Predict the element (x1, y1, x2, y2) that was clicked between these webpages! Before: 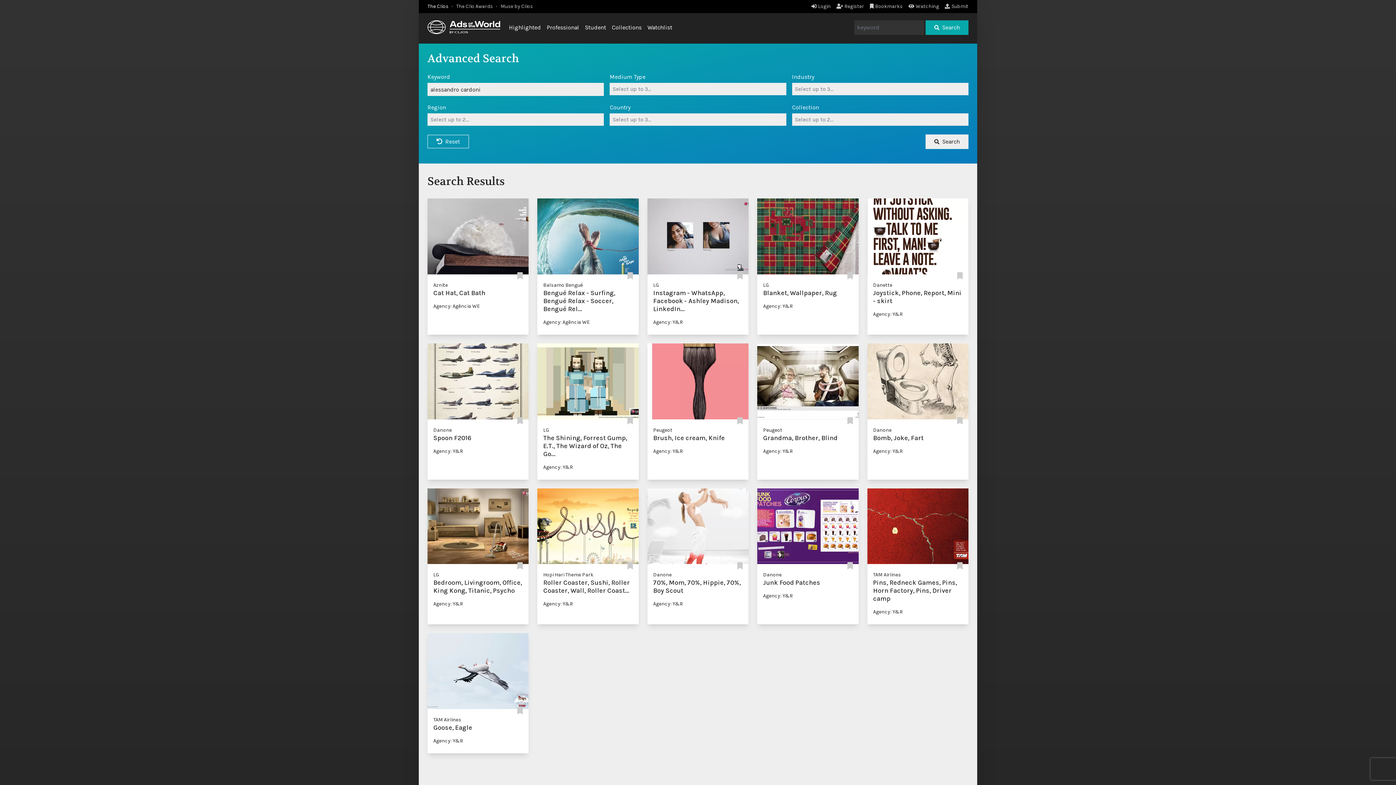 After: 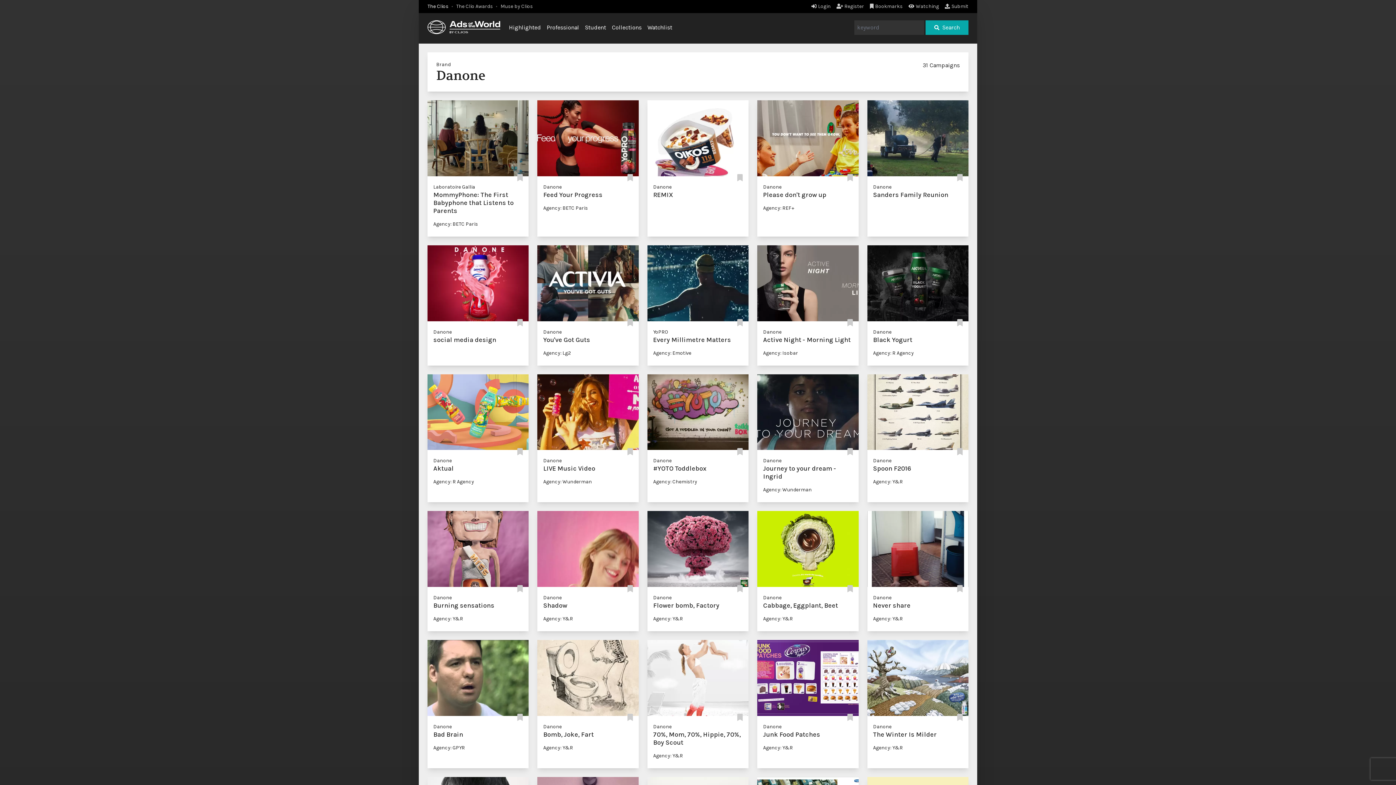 Action: label: Danone bbox: (433, 427, 452, 433)